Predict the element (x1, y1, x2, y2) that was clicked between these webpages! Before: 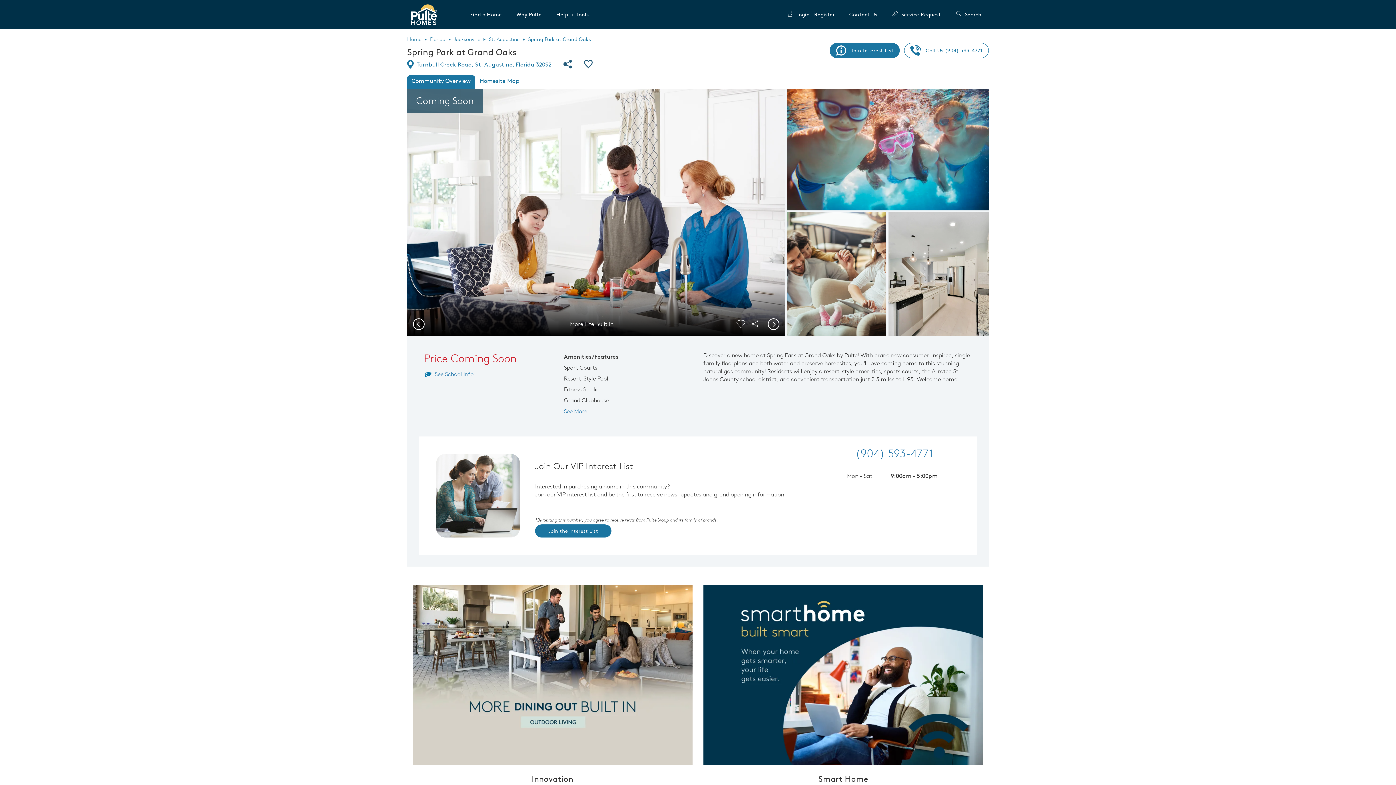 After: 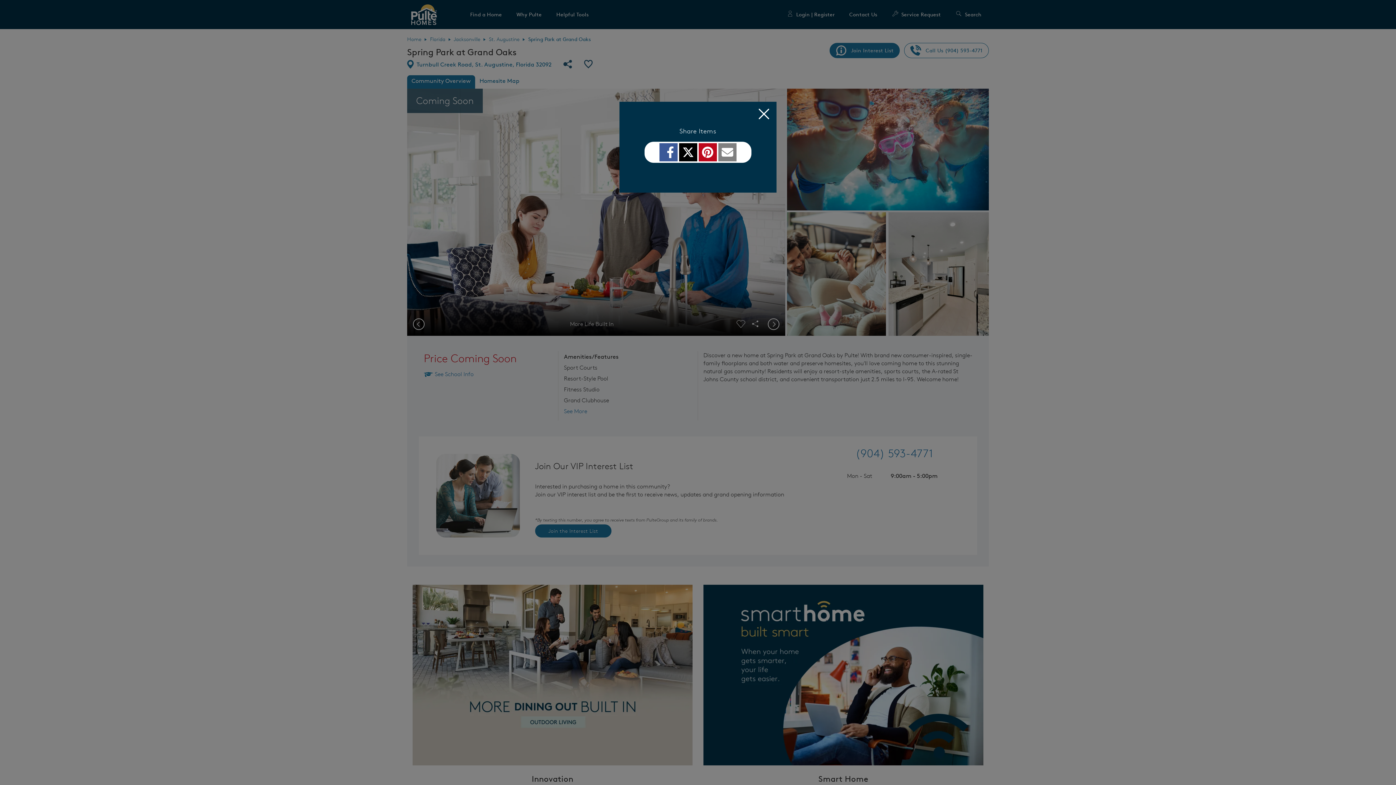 Action: bbox: (750, 319, 760, 327)